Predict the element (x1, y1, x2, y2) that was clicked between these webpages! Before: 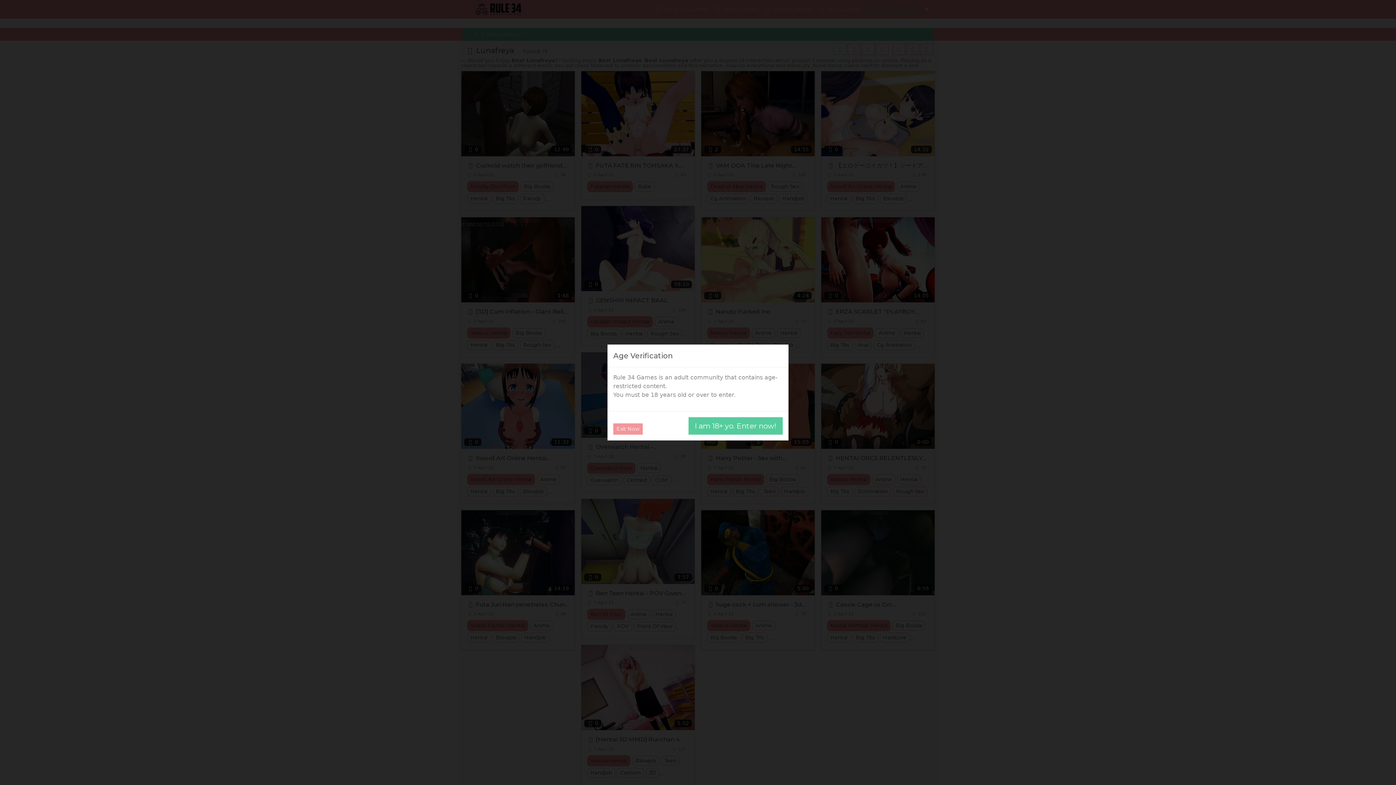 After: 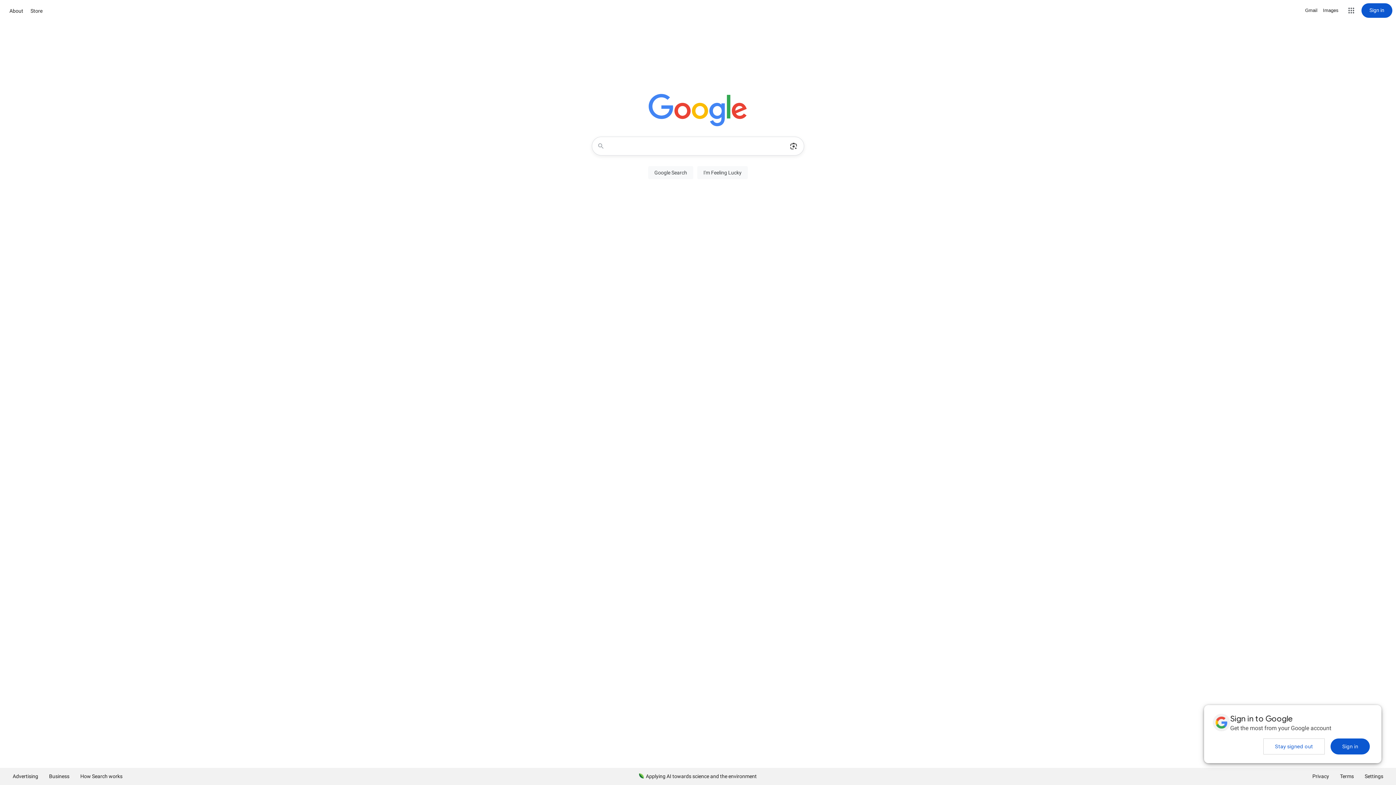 Action: bbox: (613, 423, 642, 434) label: Exit Now